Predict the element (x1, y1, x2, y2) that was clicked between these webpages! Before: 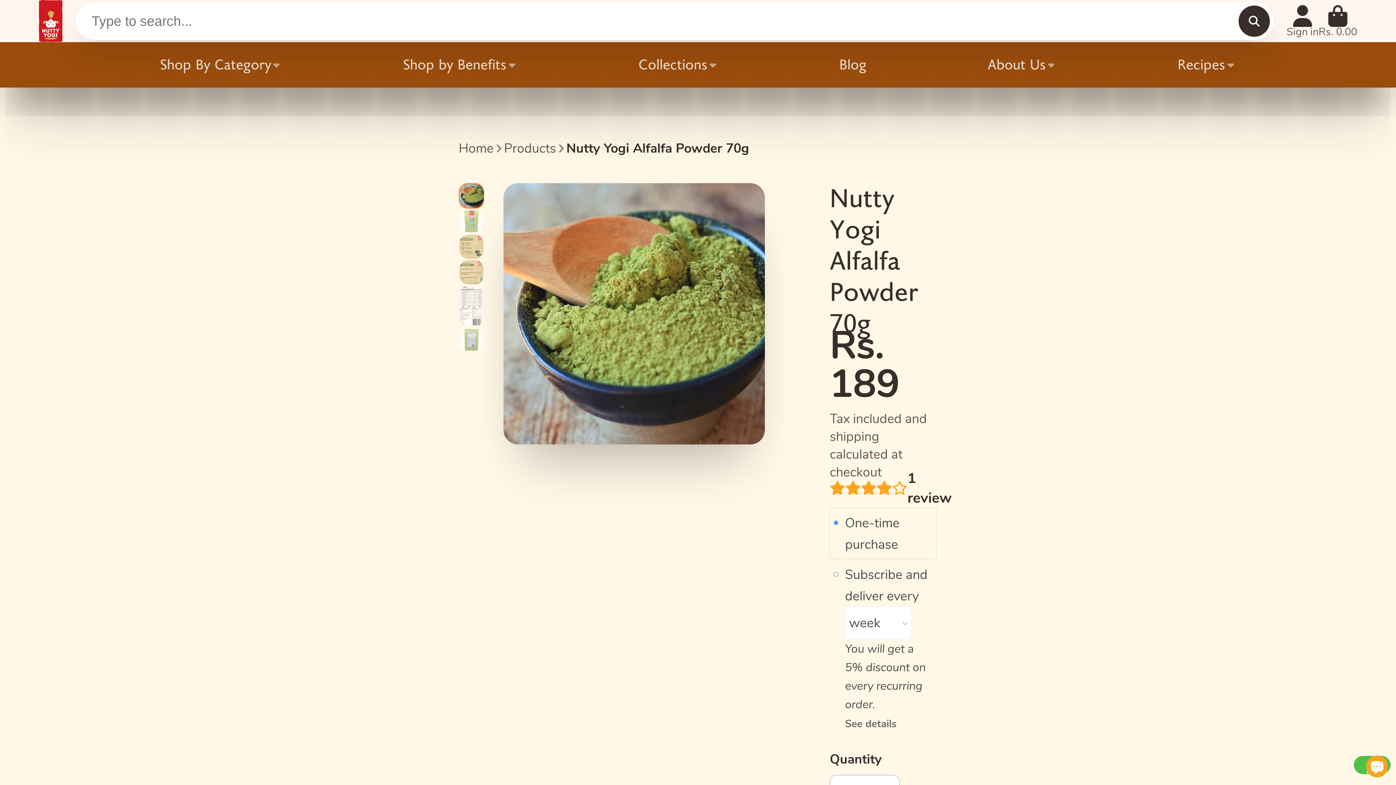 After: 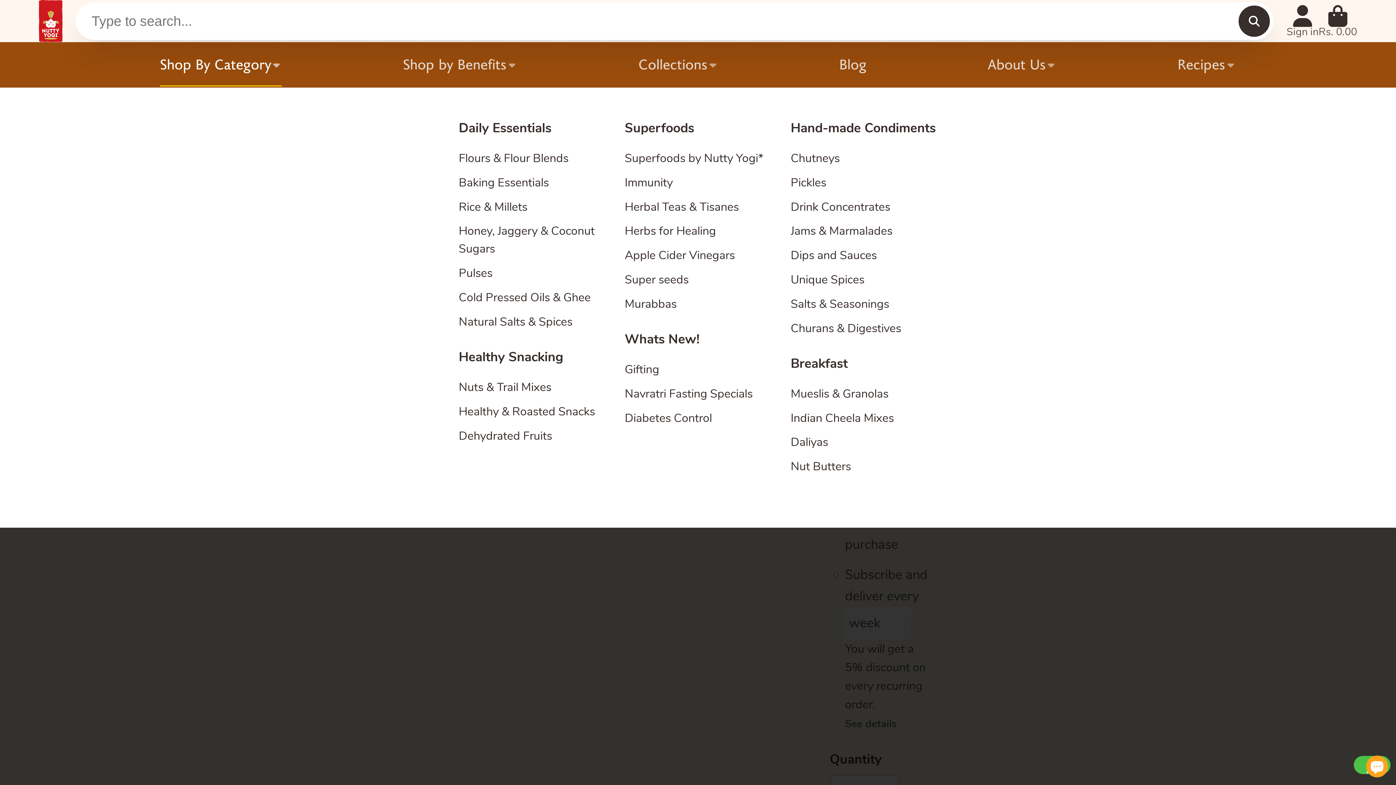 Action: bbox: (160, 42, 281, 87) label: Shop By Category